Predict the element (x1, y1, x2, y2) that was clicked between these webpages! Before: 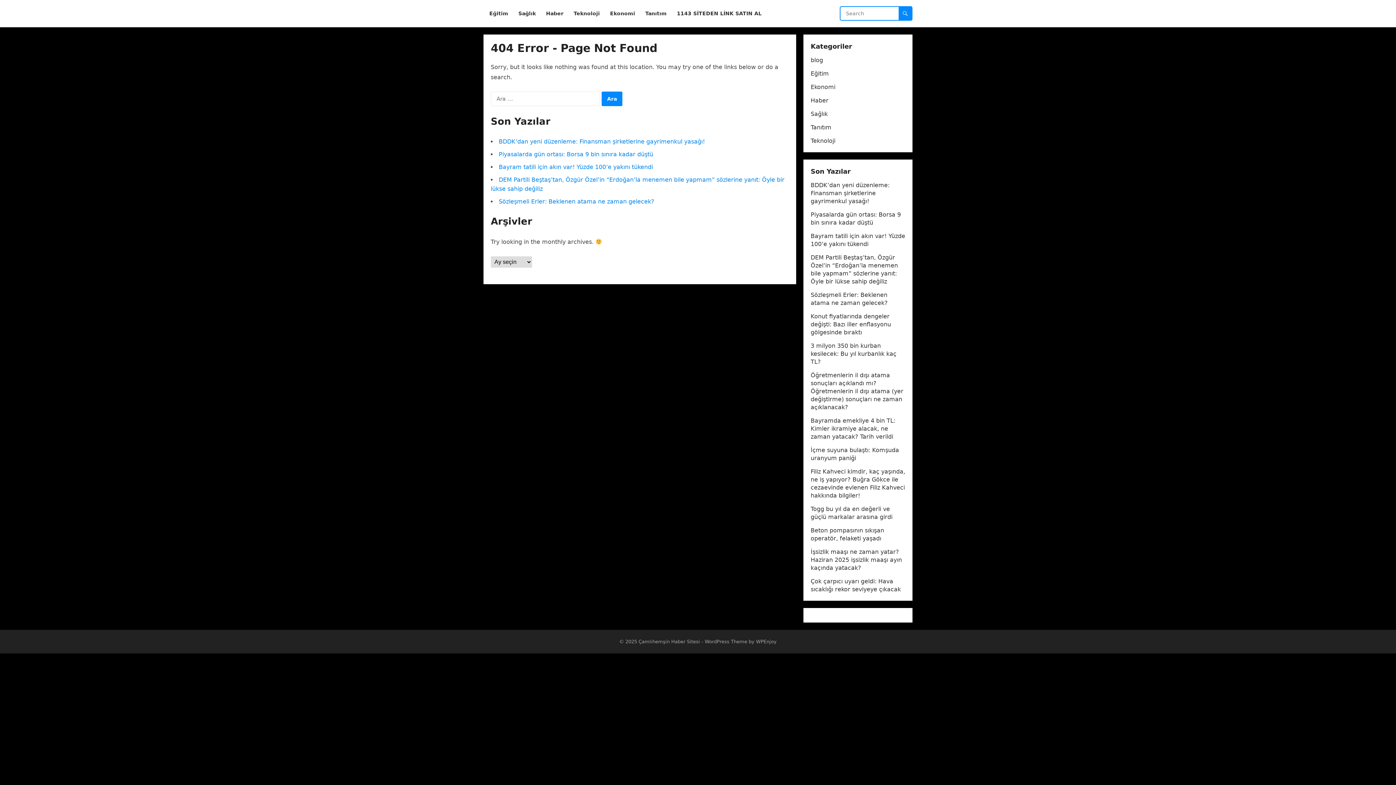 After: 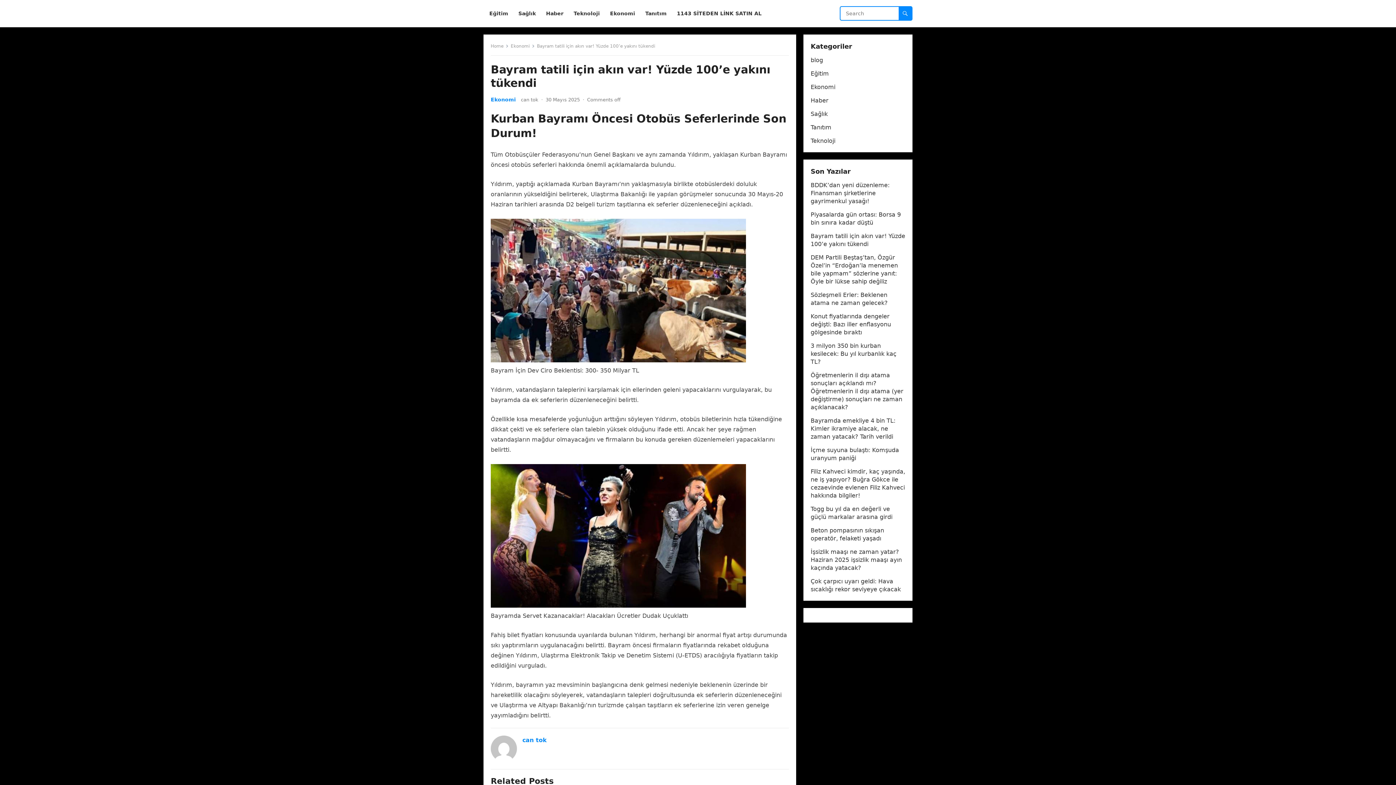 Action: bbox: (498, 163, 653, 170) label: Bayram tatili için akın var! Yüzde 100’e yakını tükendi